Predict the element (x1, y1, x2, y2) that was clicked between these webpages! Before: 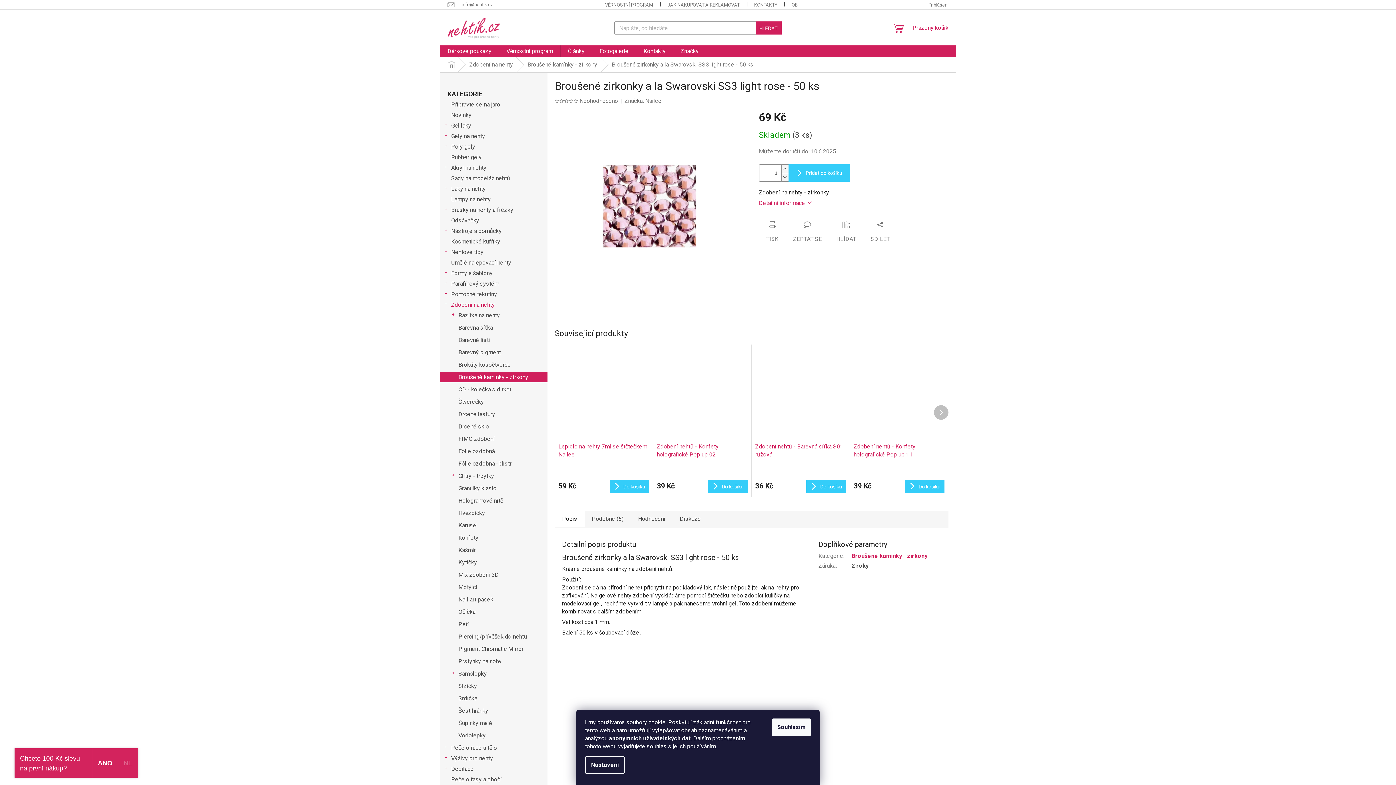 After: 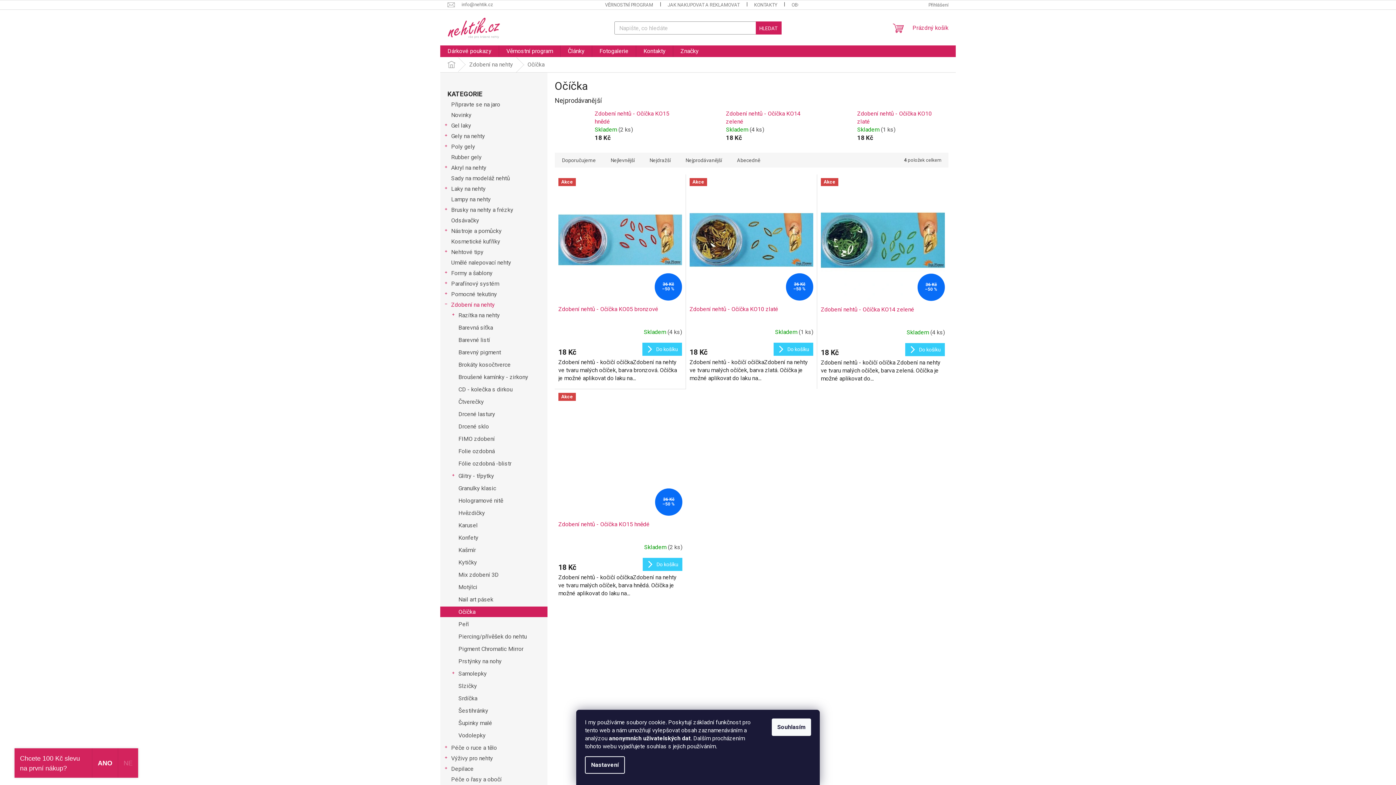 Action: label: Očíčka bbox: (440, 606, 547, 617)